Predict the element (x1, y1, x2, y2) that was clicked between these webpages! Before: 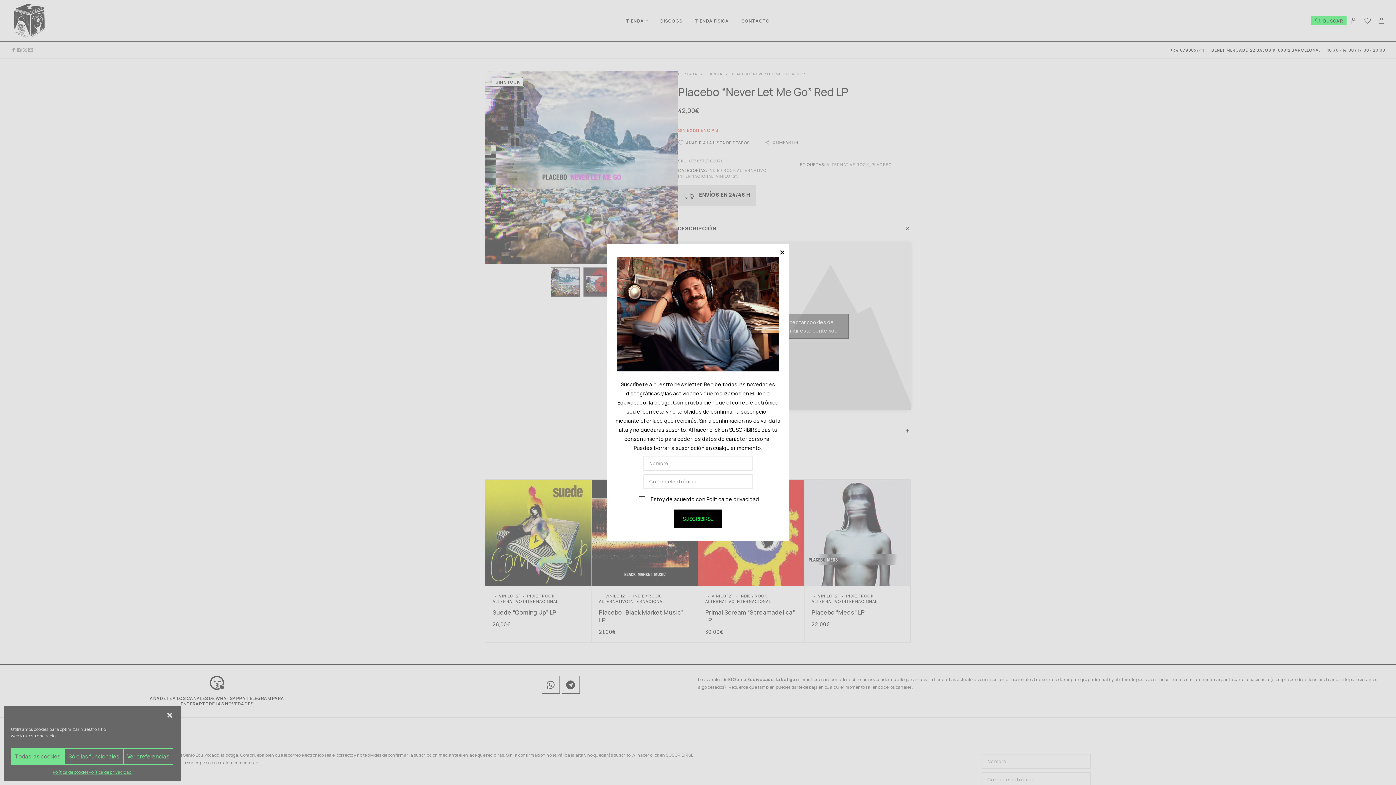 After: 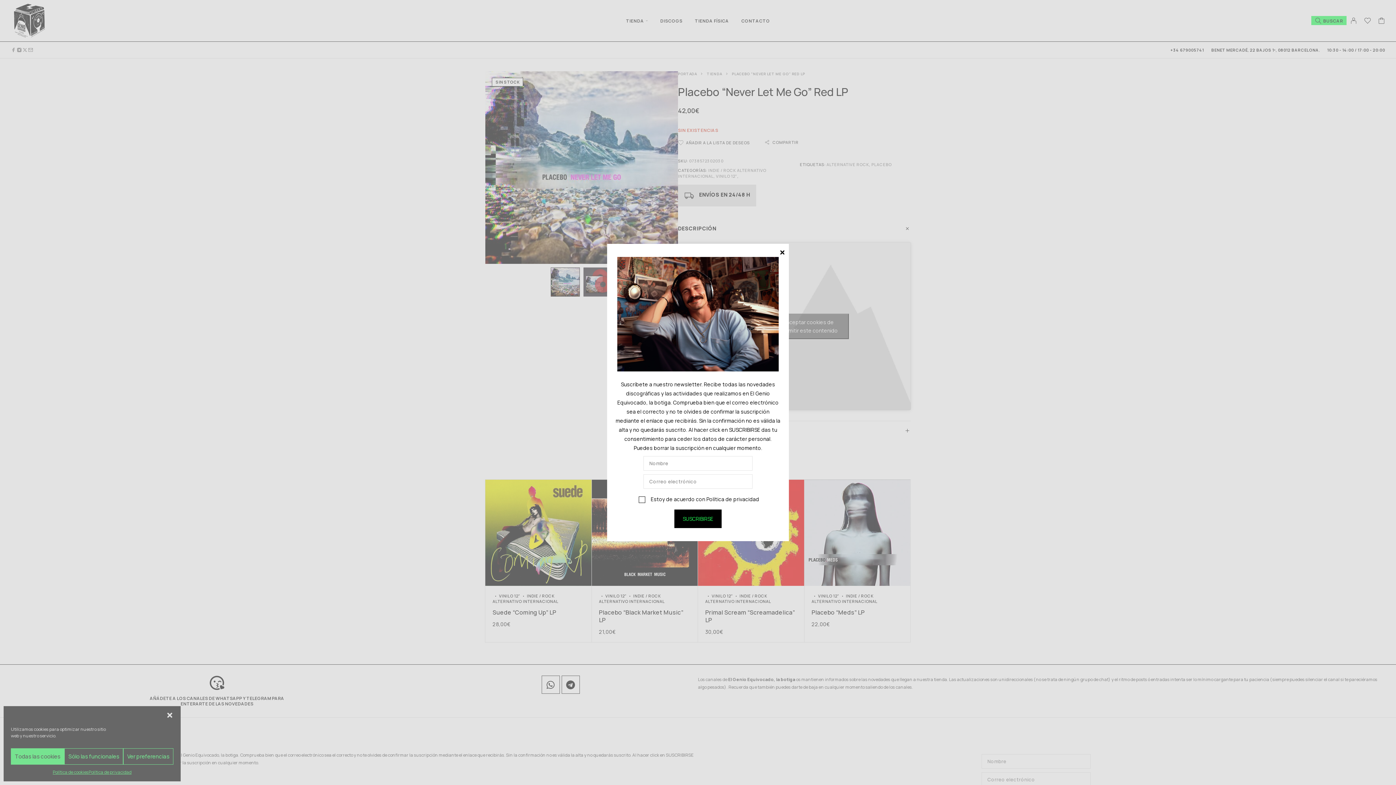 Action: label: Política de privacidad bbox: (706, 495, 759, 502)